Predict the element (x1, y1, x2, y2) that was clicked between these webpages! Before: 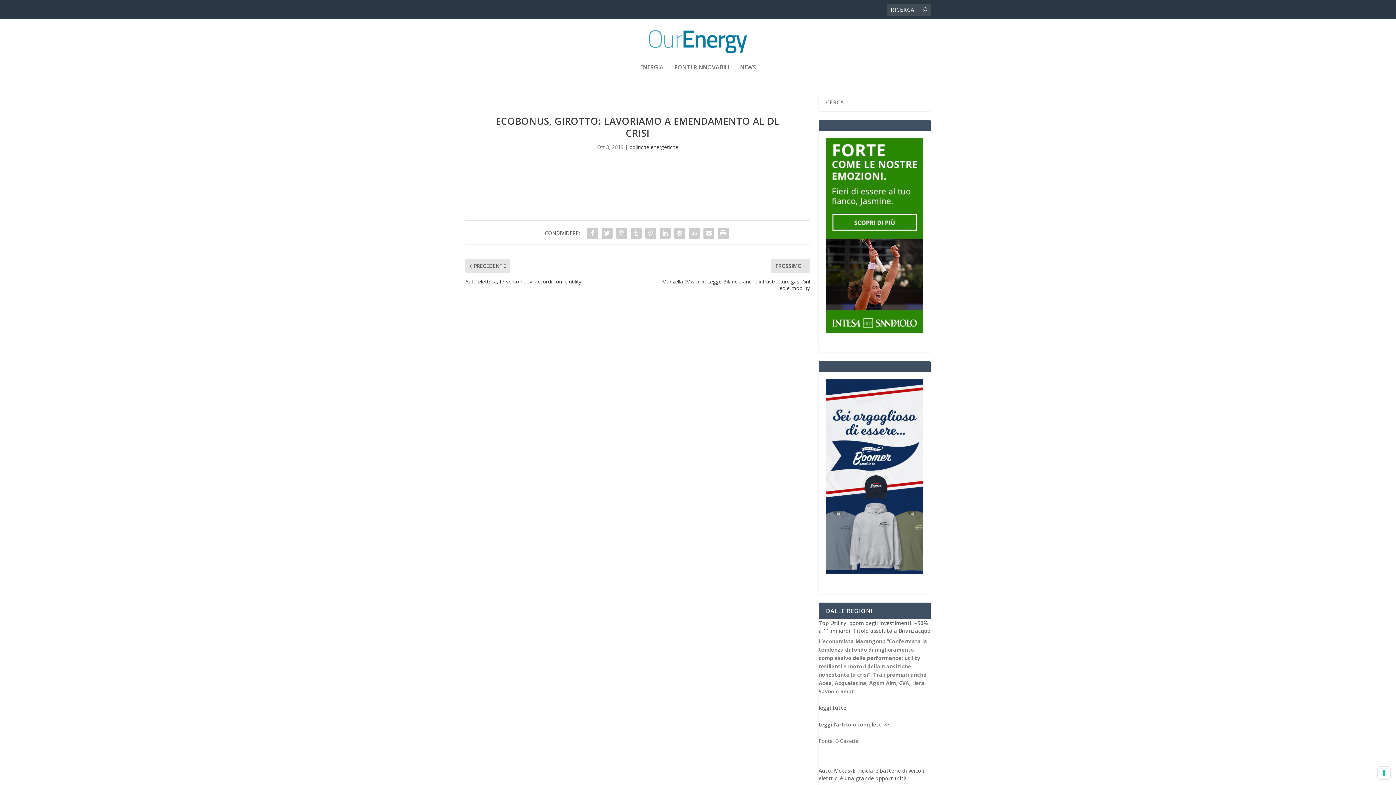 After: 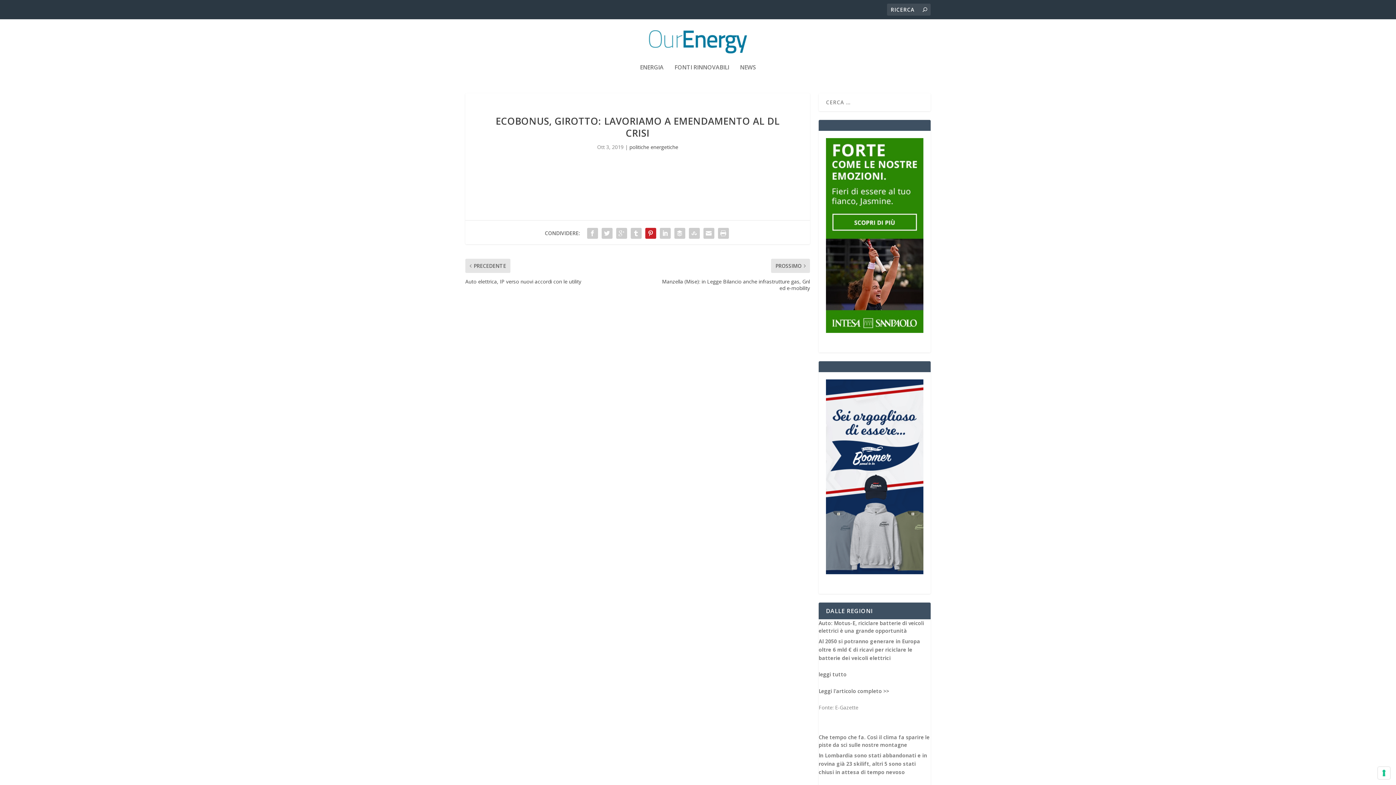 Action: bbox: (643, 226, 658, 240)